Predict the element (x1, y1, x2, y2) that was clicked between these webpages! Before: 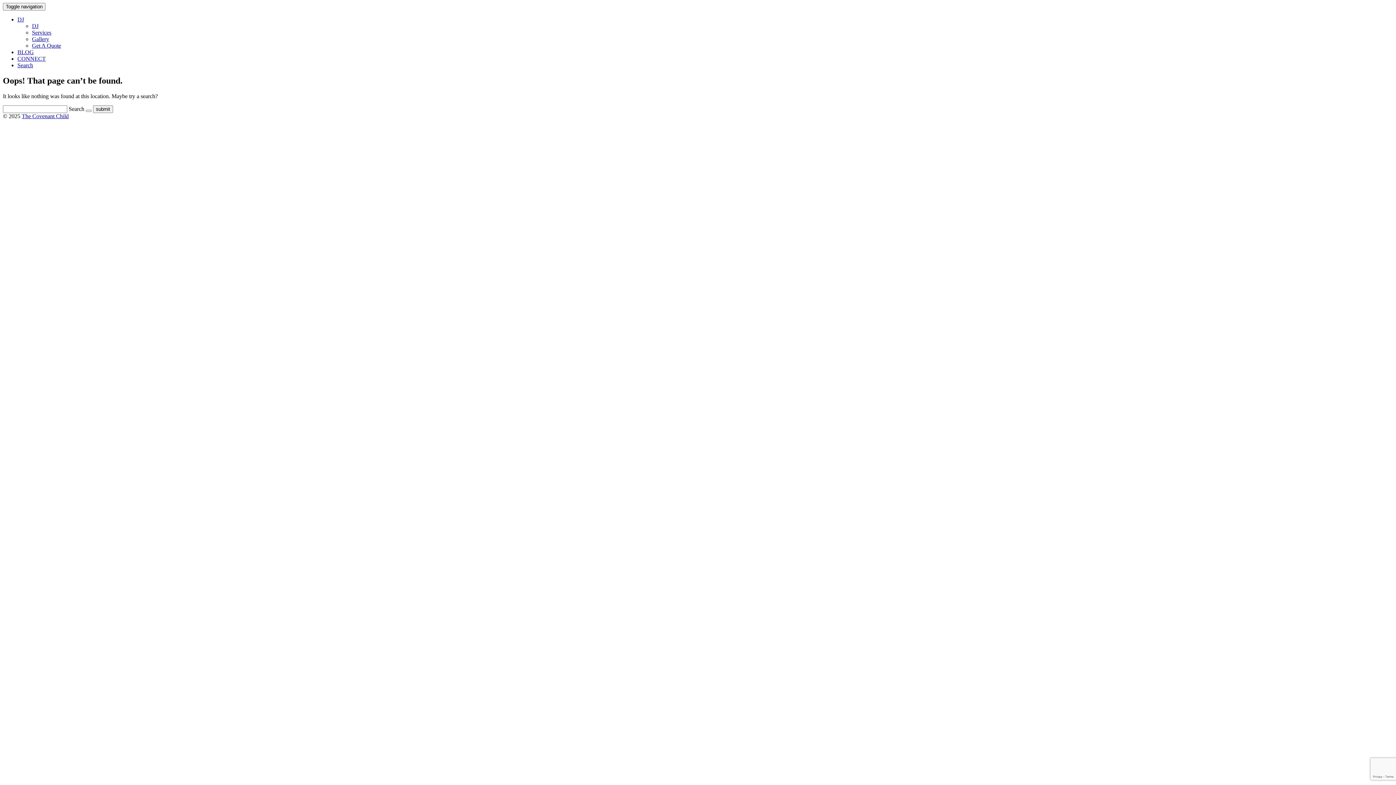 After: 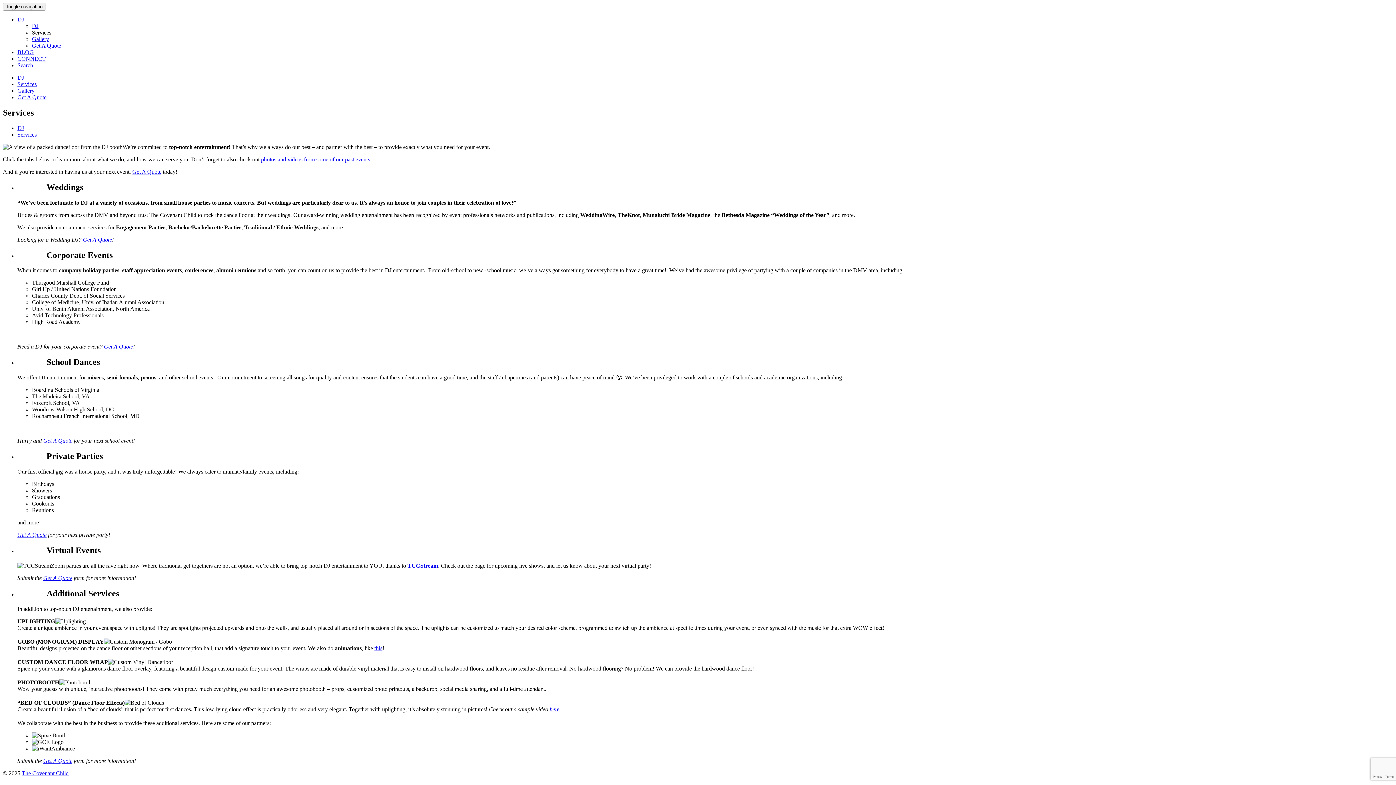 Action: label: Services bbox: (32, 29, 51, 35)